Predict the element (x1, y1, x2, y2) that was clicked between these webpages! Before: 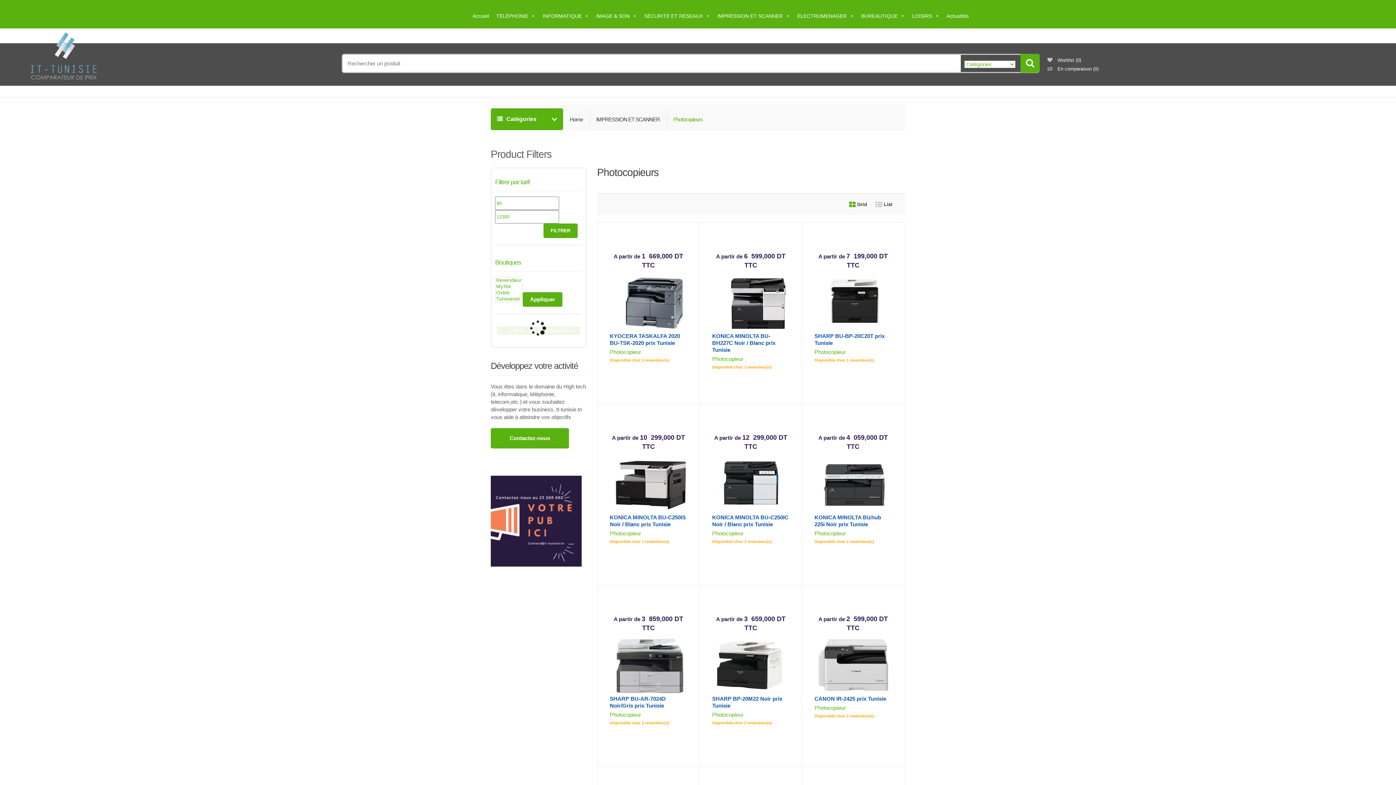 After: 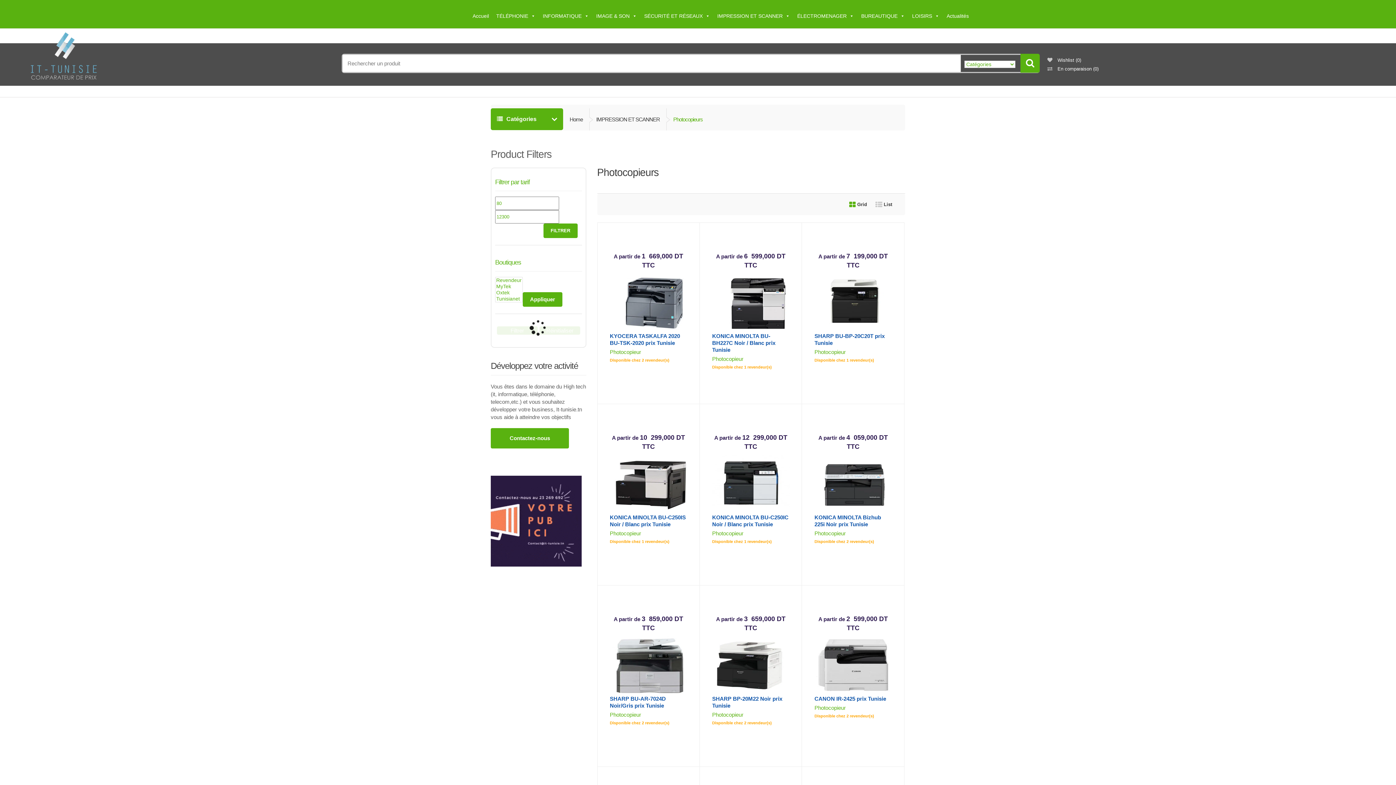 Action: bbox: (943, 8, 972, 23) label: Actualités